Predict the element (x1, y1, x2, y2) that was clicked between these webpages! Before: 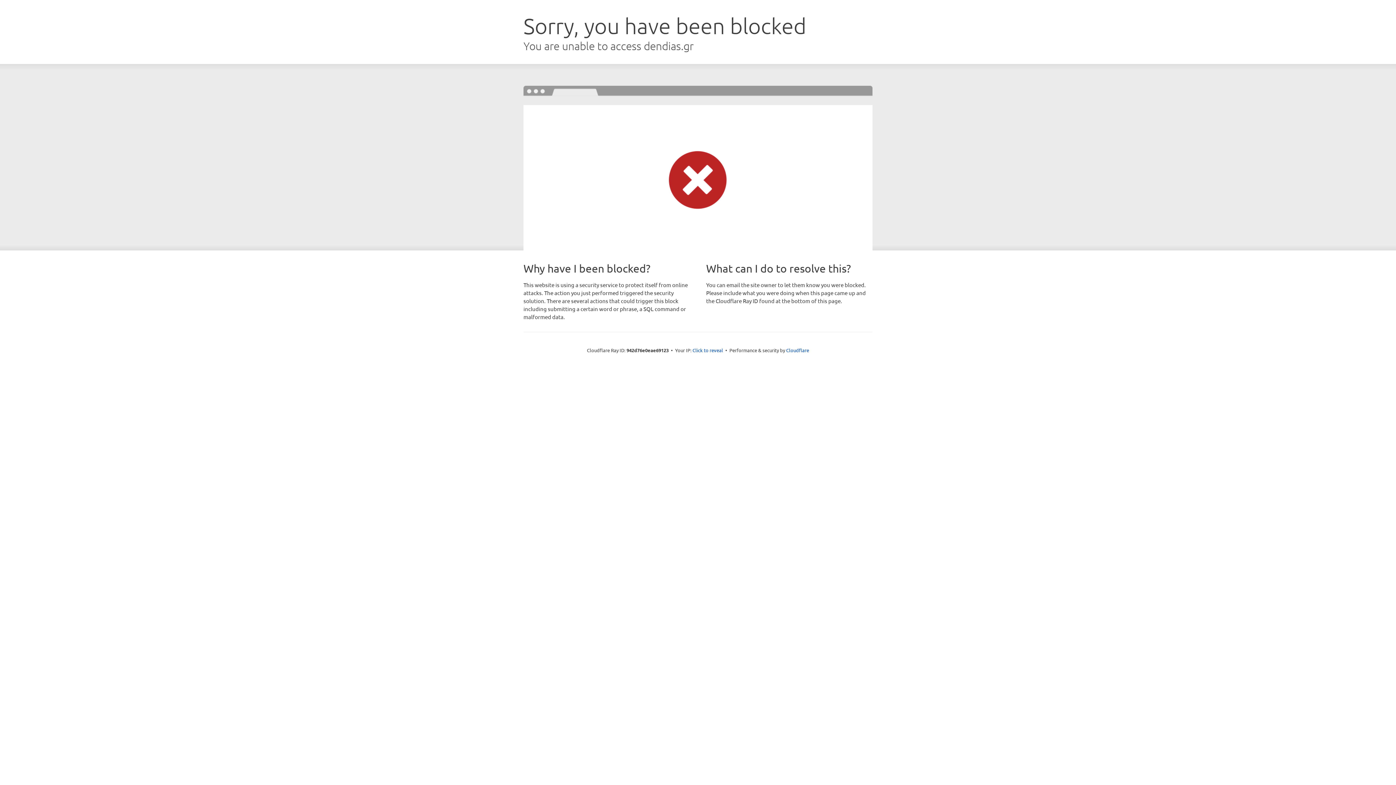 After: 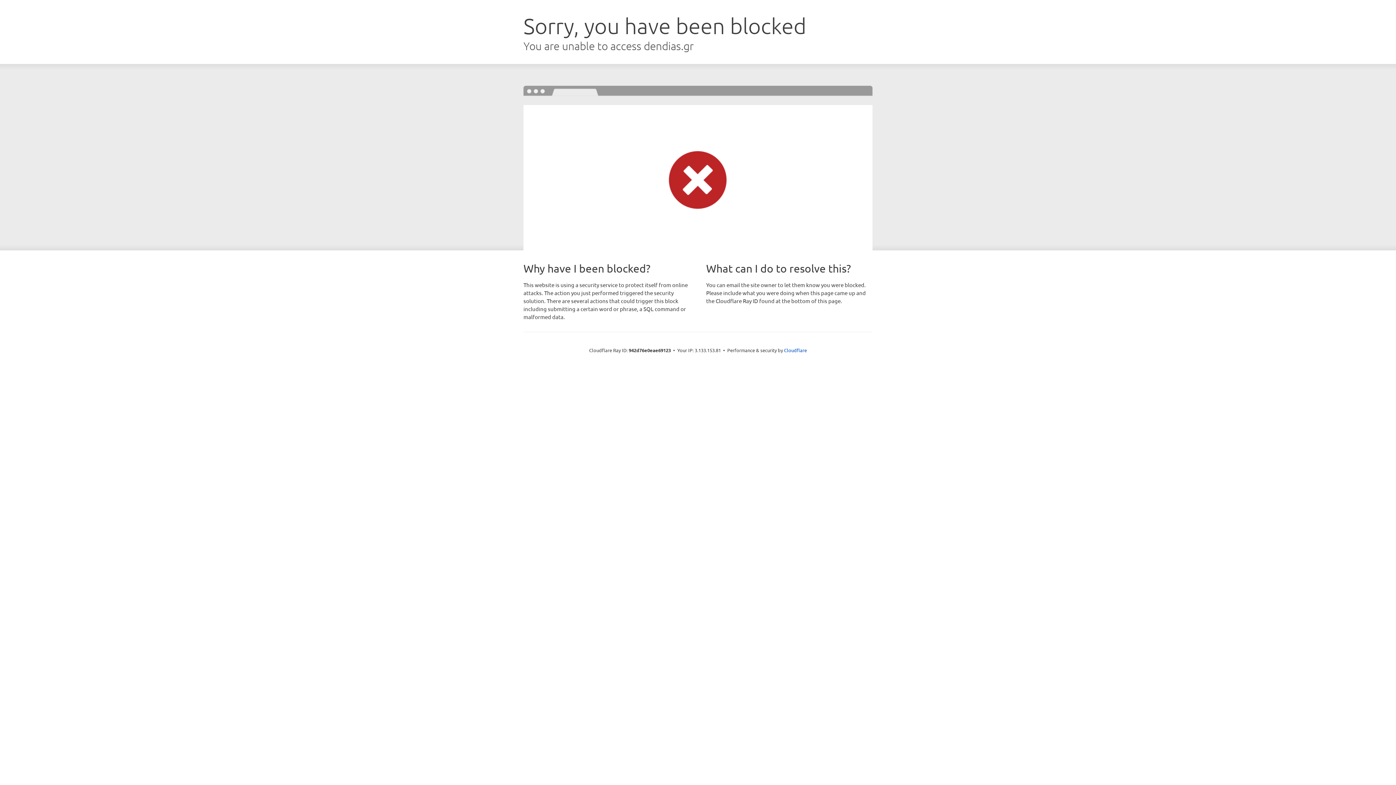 Action: label: Click to reveal bbox: (692, 346, 723, 353)